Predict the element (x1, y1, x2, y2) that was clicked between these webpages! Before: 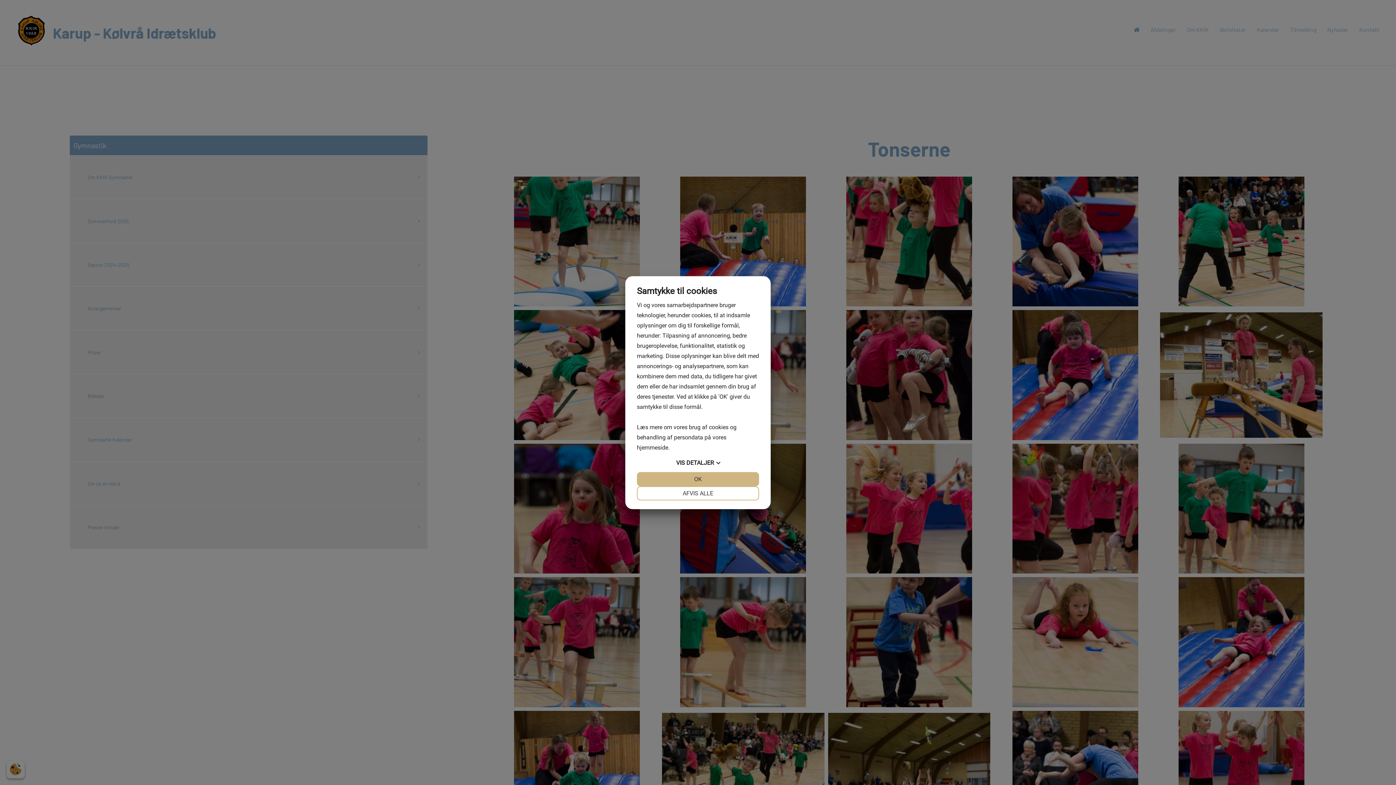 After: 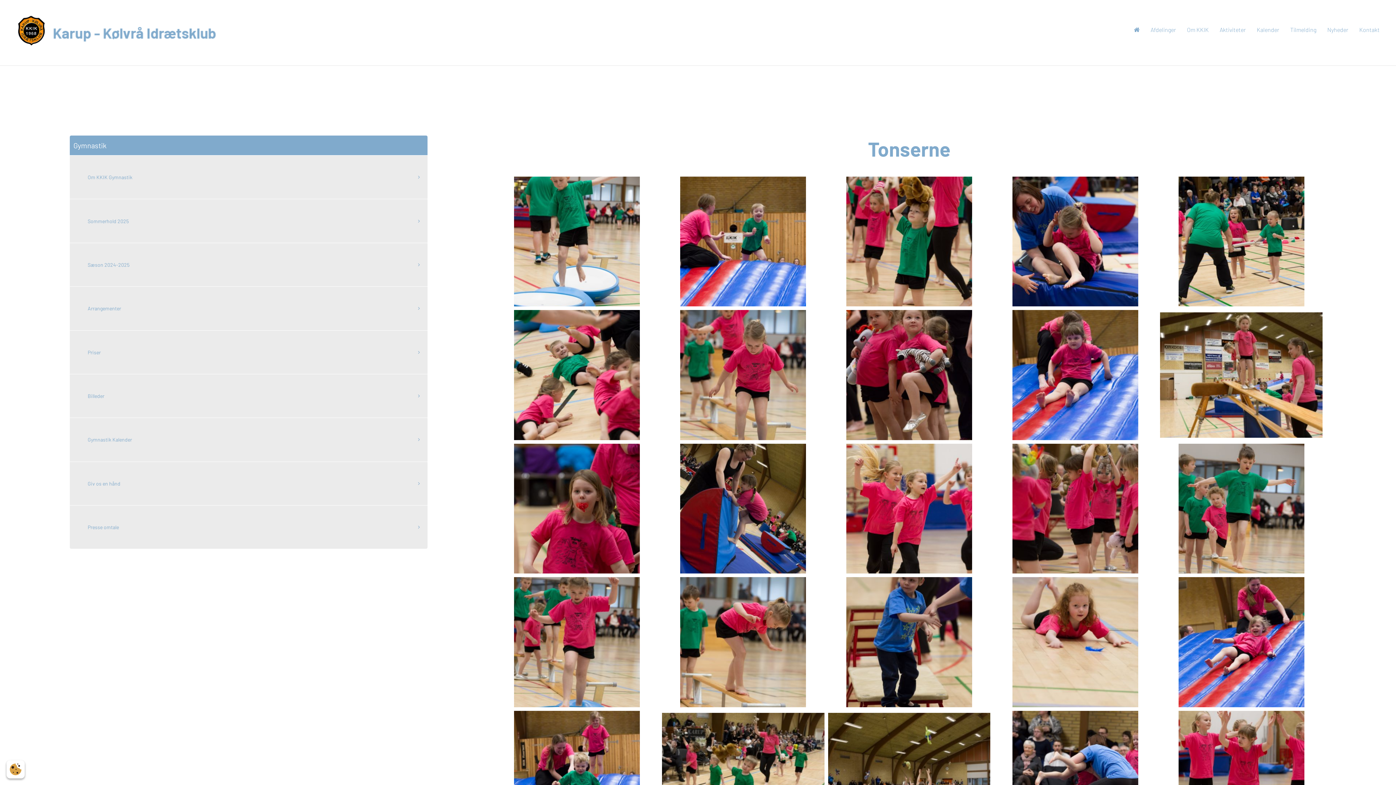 Action: label: AFVIS ALLE bbox: (637, 486, 759, 500)